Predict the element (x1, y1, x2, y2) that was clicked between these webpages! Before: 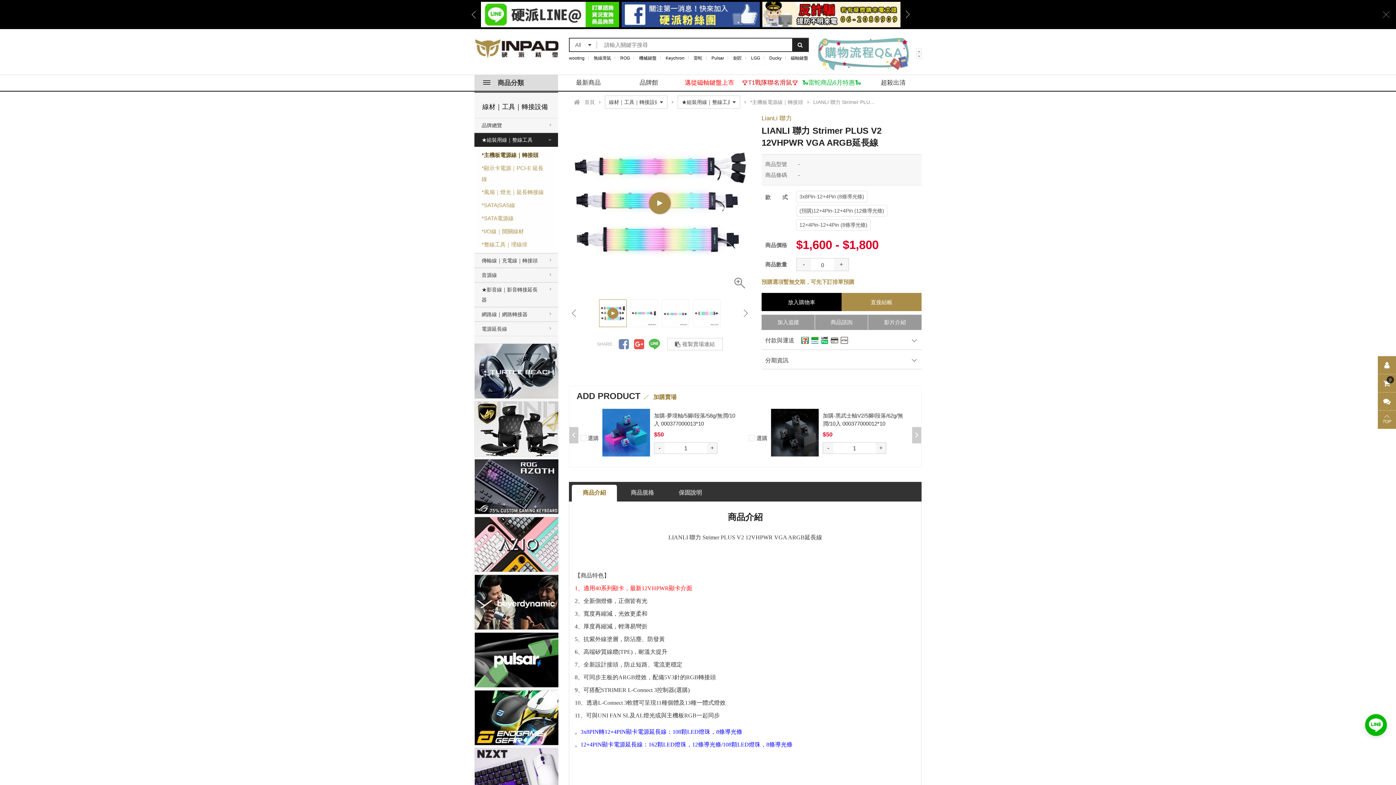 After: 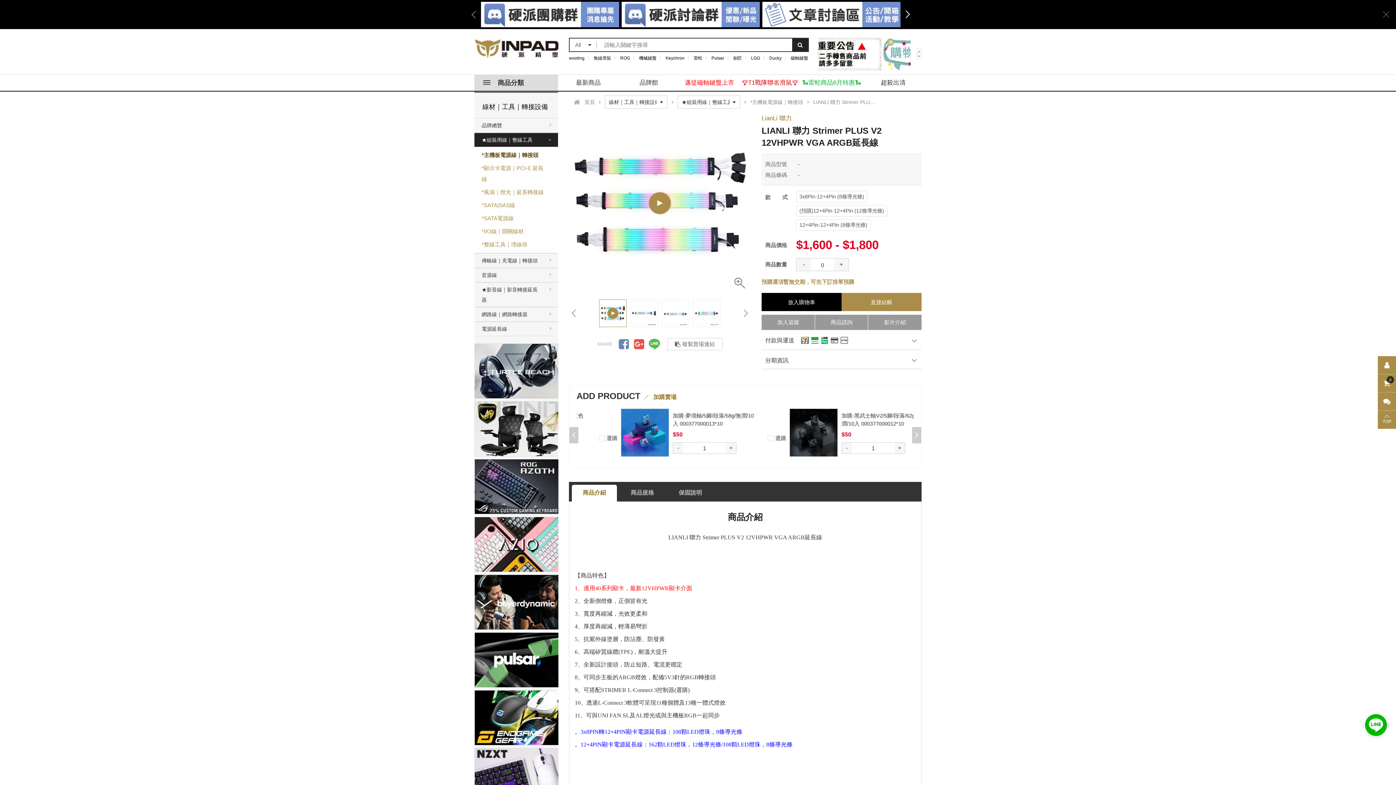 Action: bbox: (896, 0, 914, 29) label: Next